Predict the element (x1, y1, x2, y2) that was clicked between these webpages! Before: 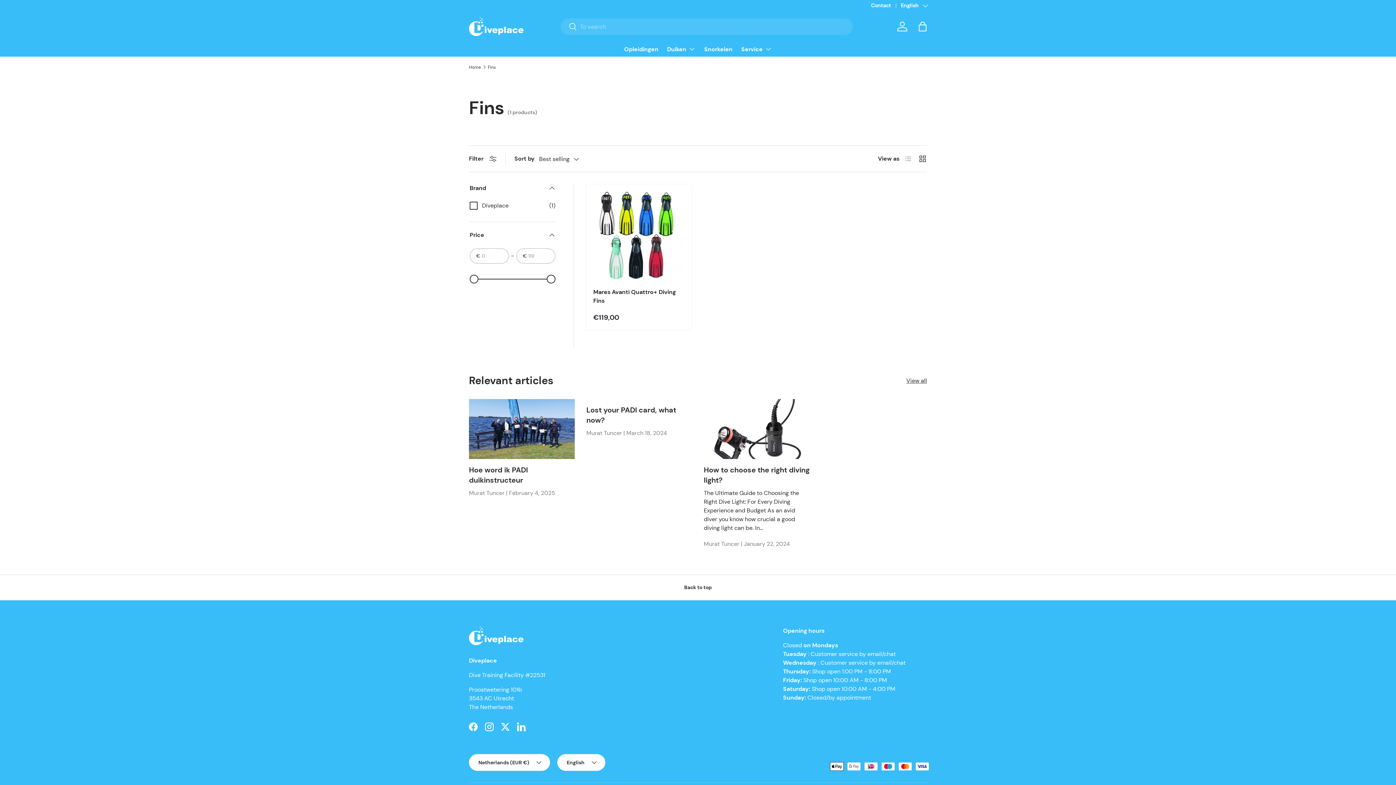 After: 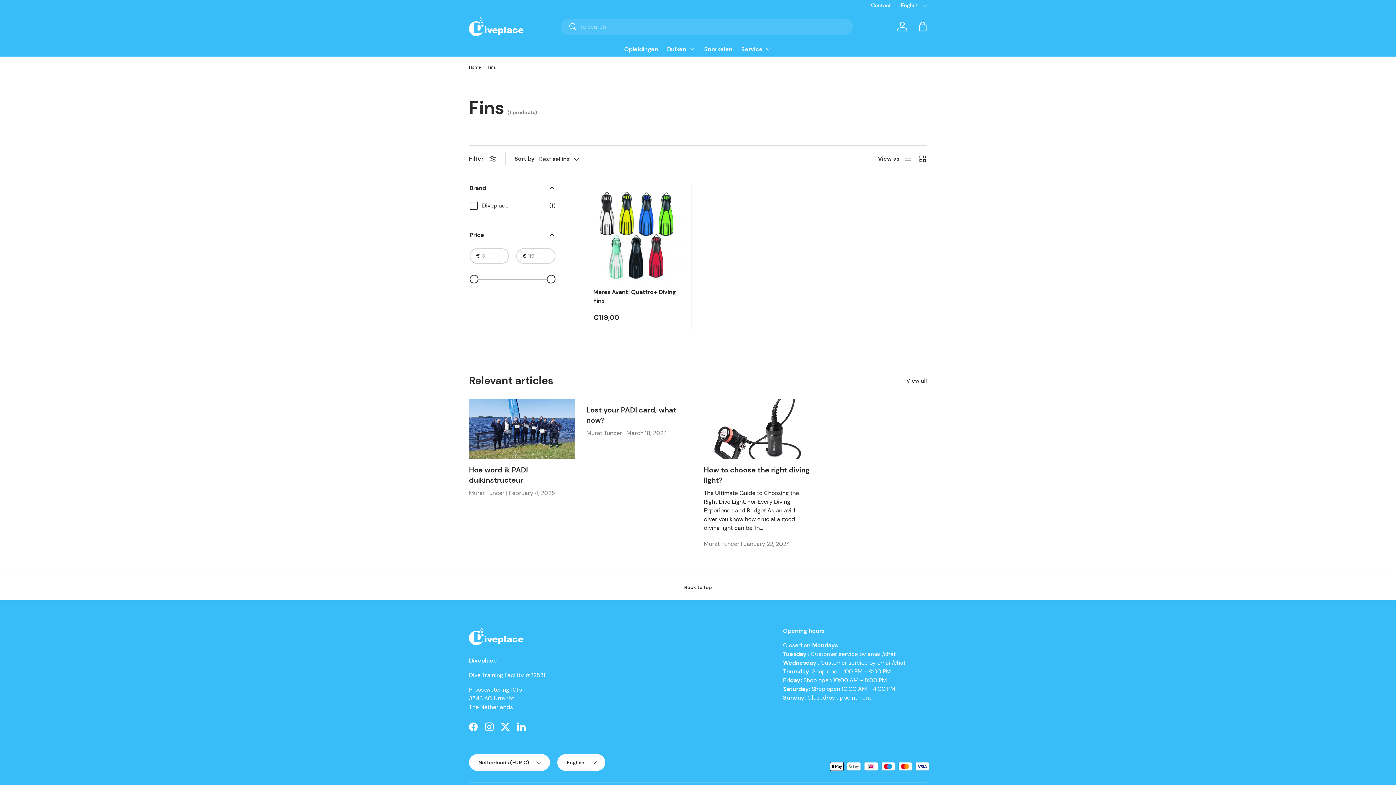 Action: bbox: (560, 18, 577, 35) label: Search